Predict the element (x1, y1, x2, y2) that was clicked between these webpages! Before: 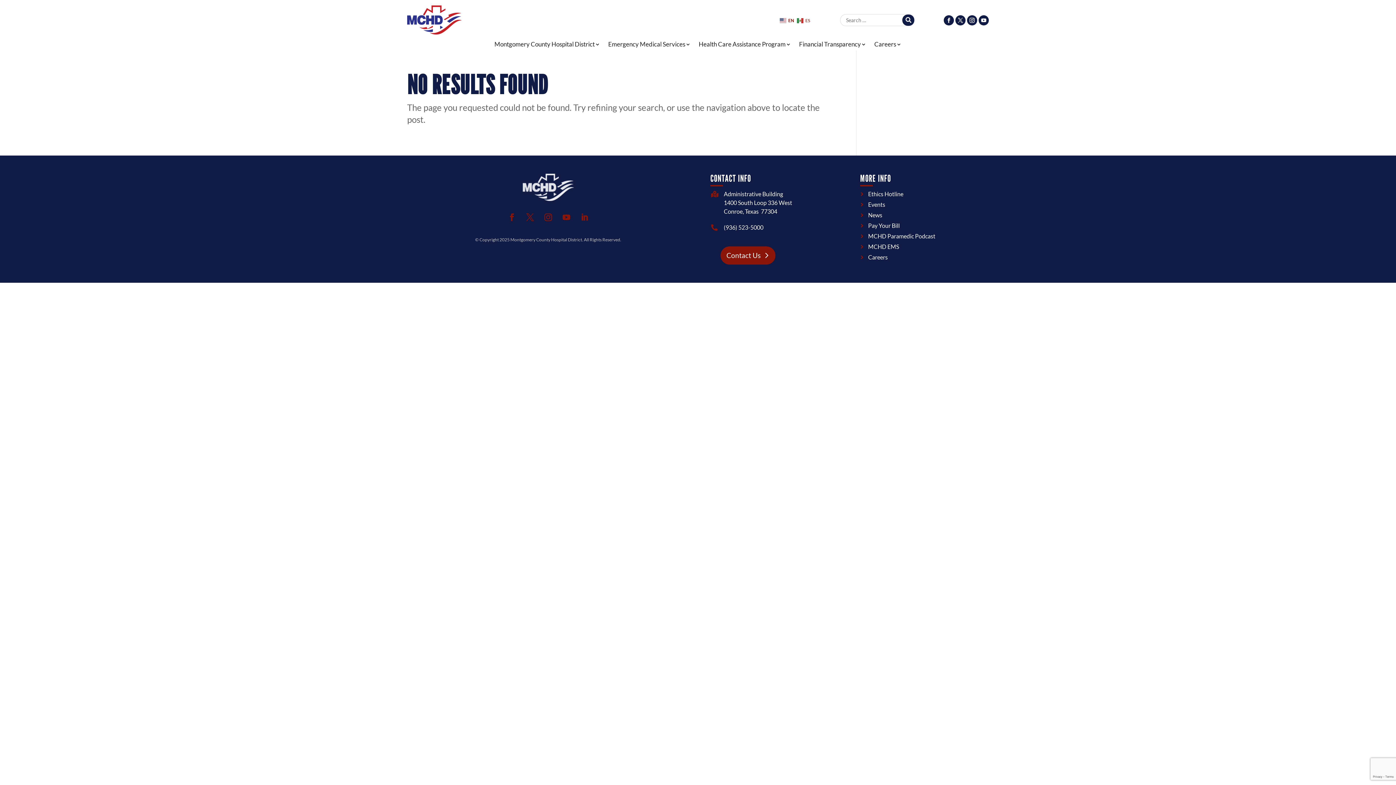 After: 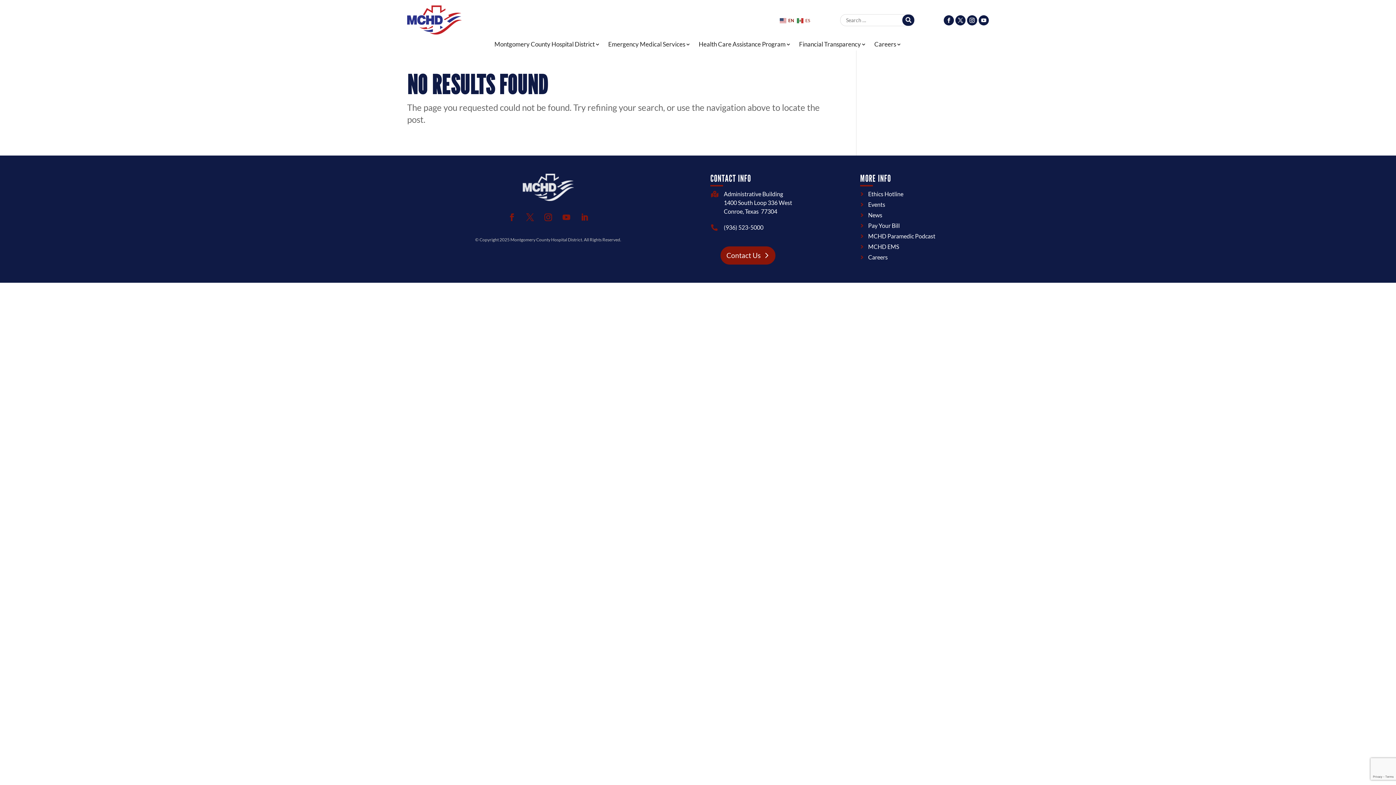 Action: bbox: (780, 14, 795, 24) label:  EN